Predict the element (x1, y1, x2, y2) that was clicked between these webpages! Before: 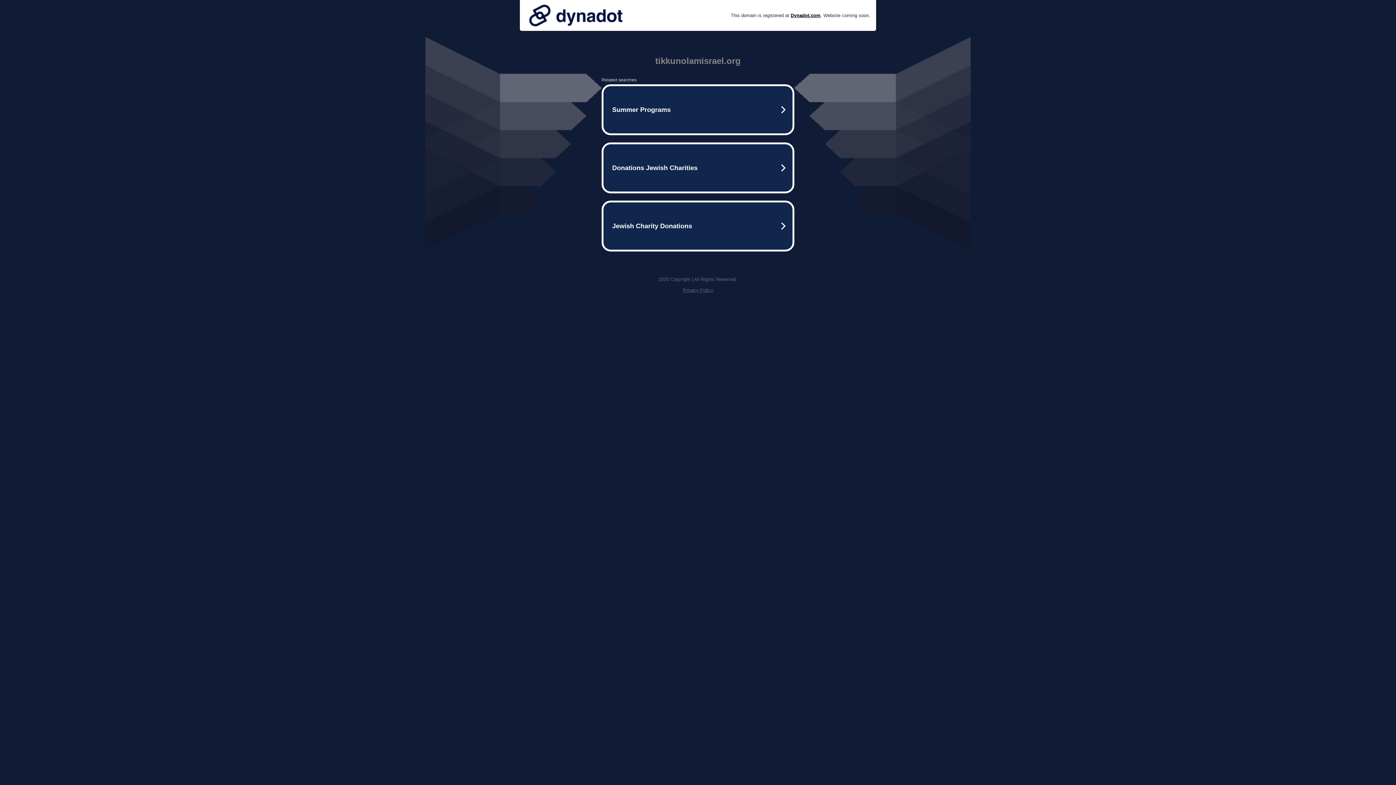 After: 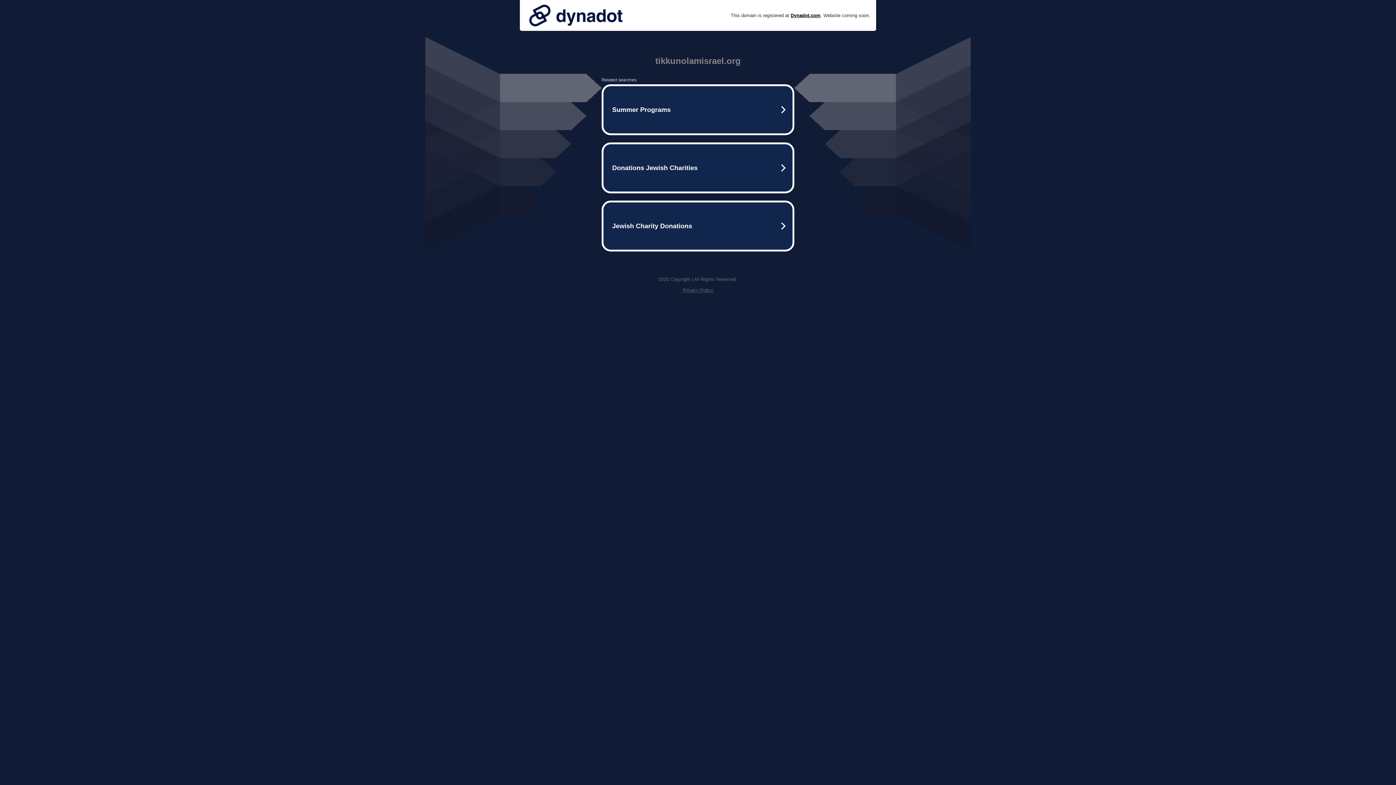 Action: bbox: (525, 0, 626, 30)